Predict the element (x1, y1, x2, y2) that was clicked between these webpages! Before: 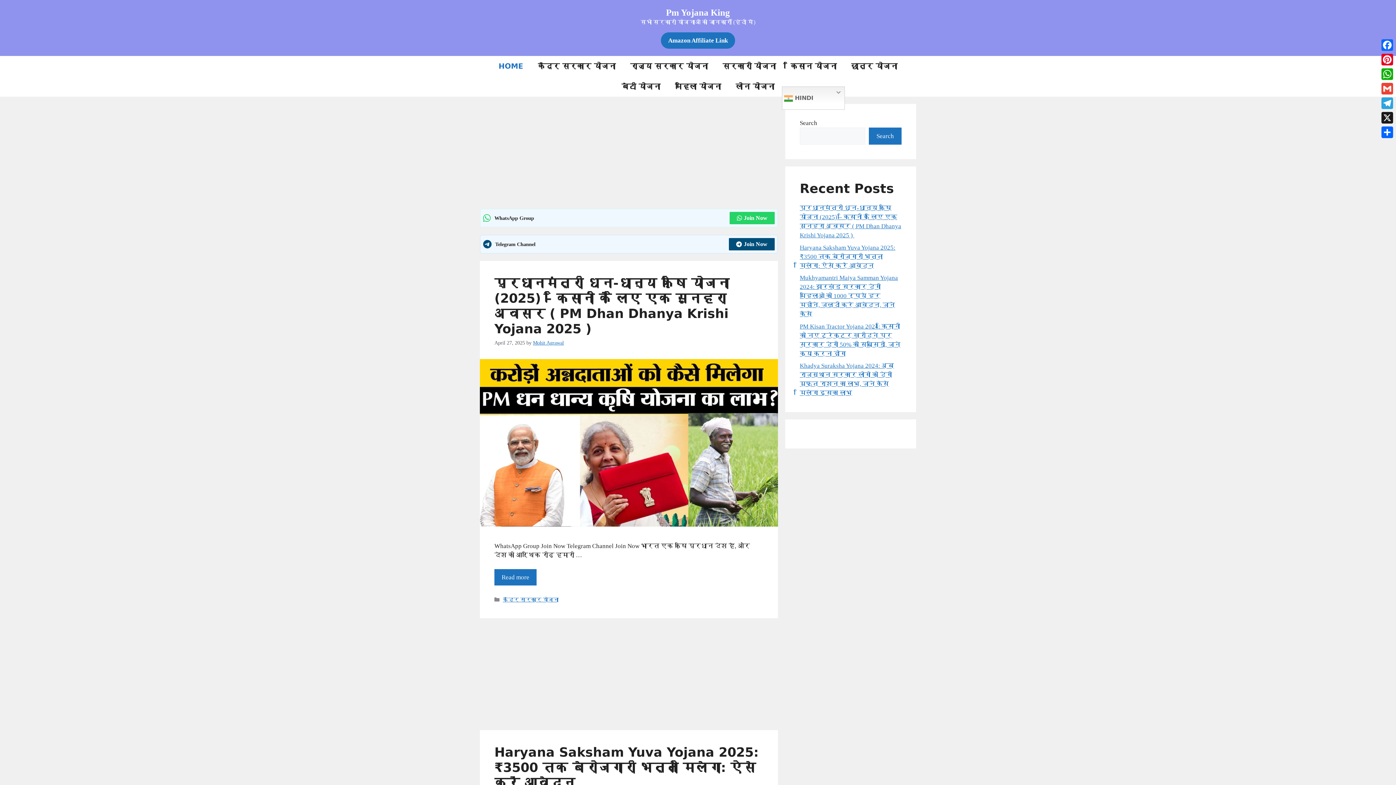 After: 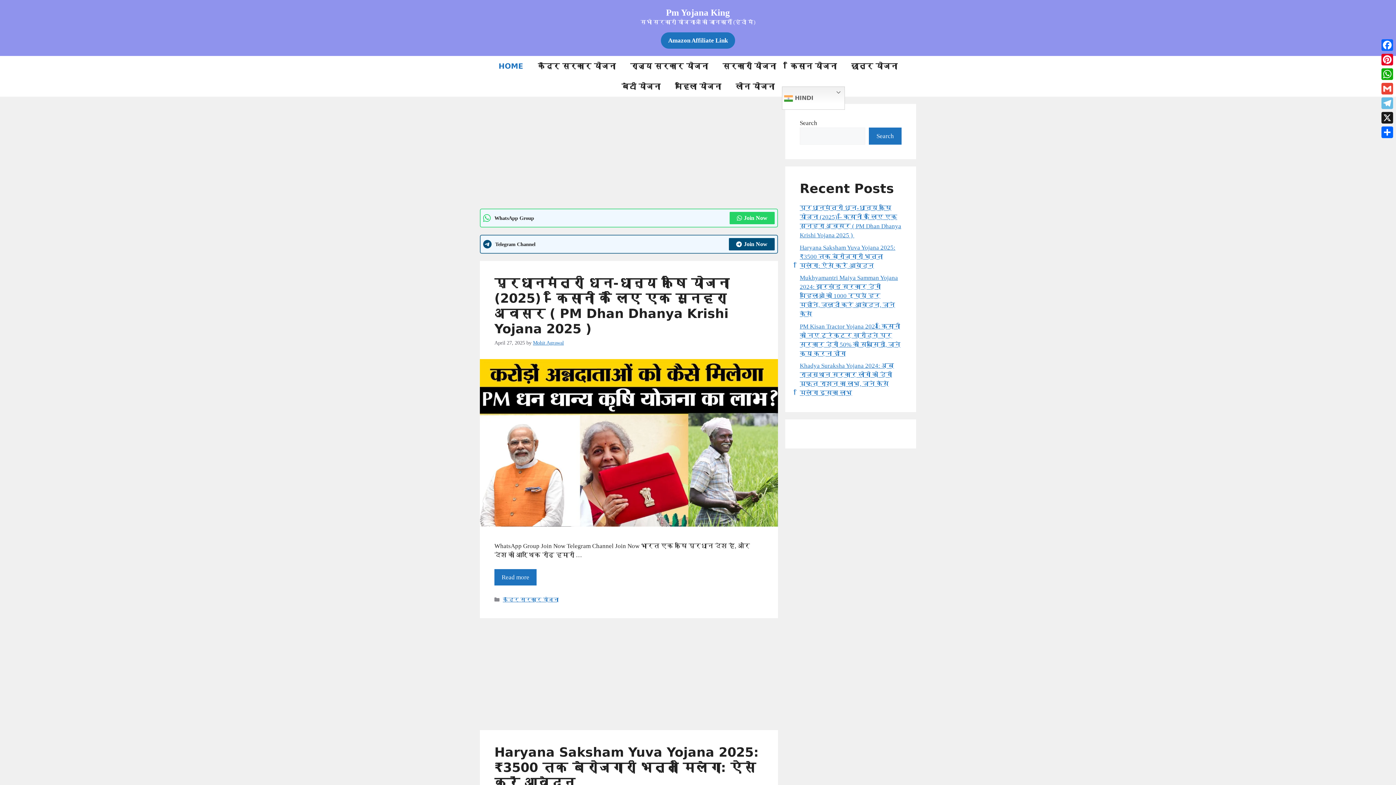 Action: bbox: (1380, 96, 1394, 110) label: Telegram